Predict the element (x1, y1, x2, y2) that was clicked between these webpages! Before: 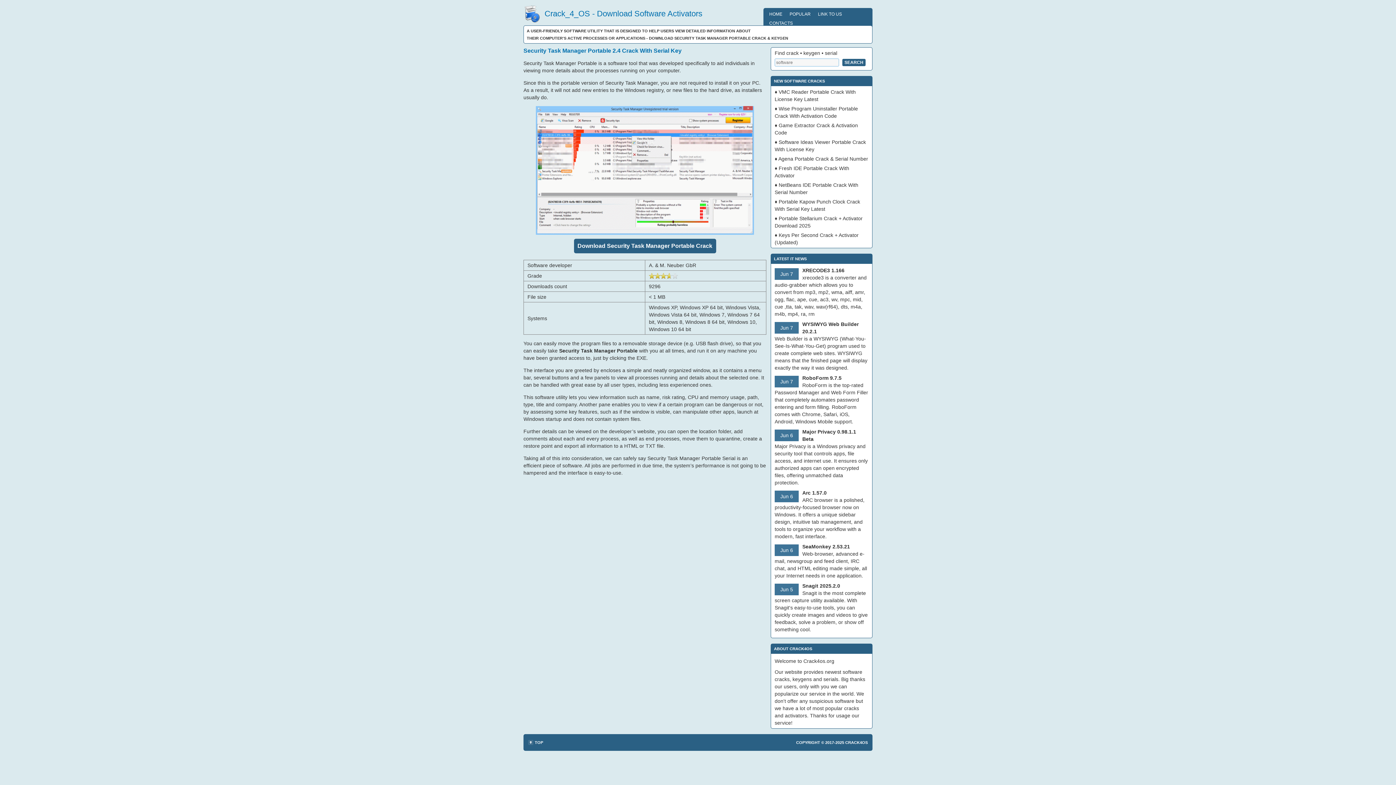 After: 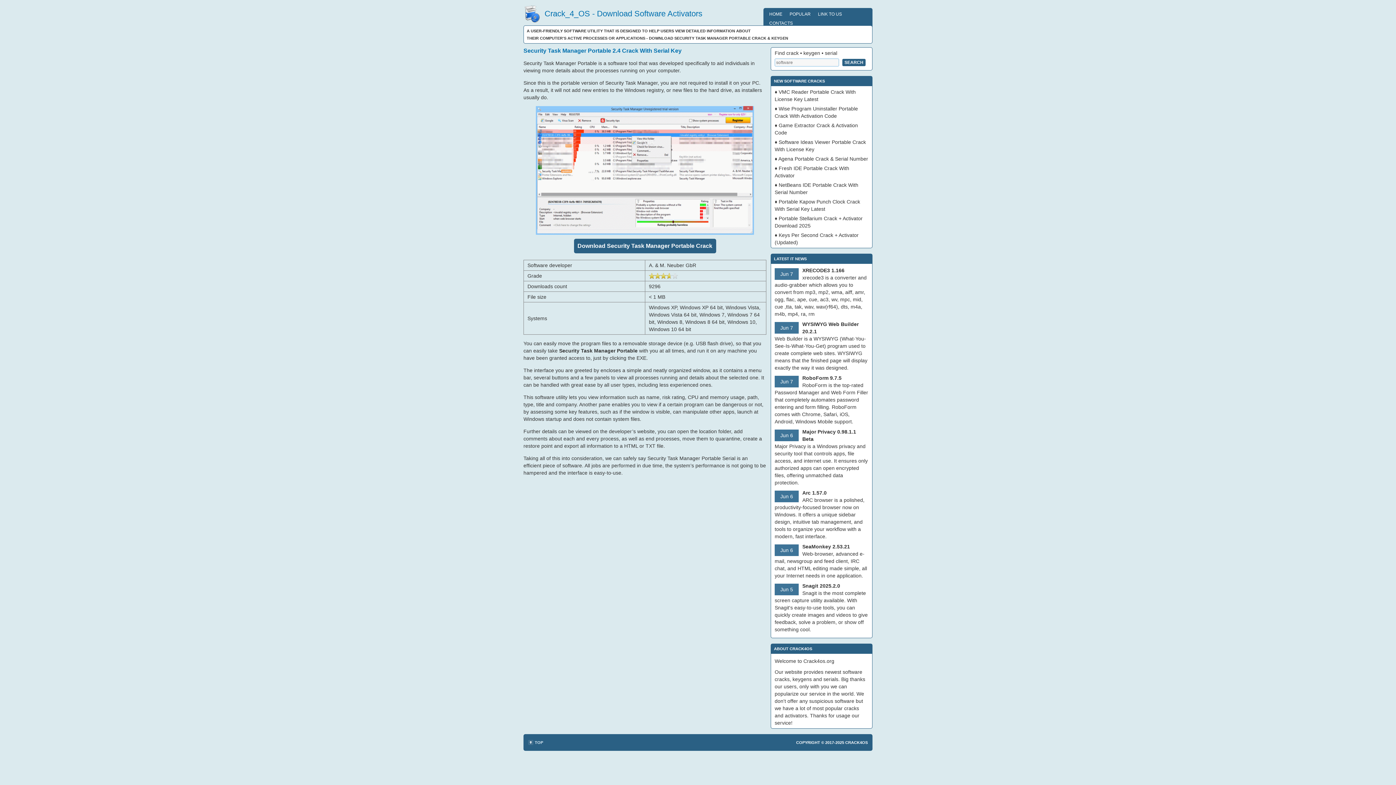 Action: label: TOP bbox: (528, 740, 543, 745)